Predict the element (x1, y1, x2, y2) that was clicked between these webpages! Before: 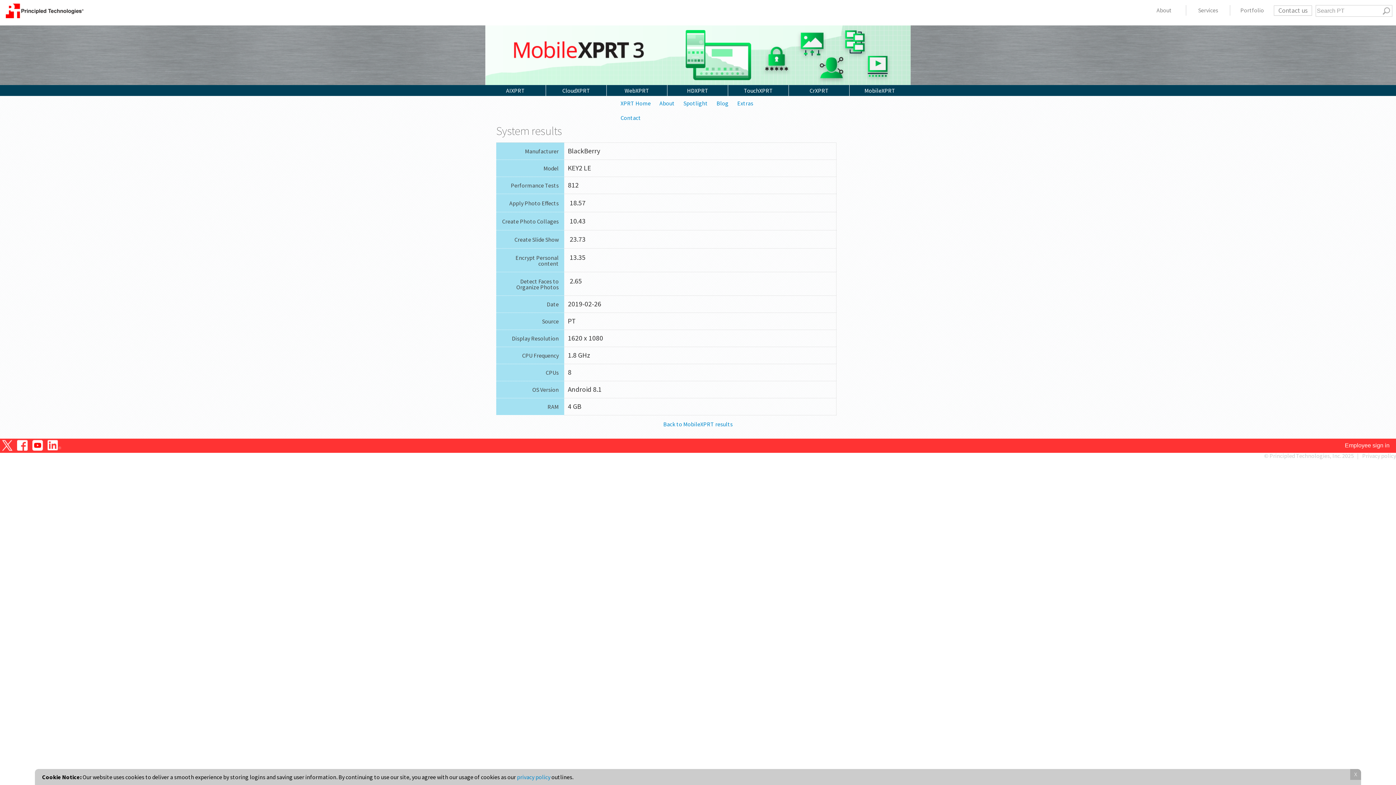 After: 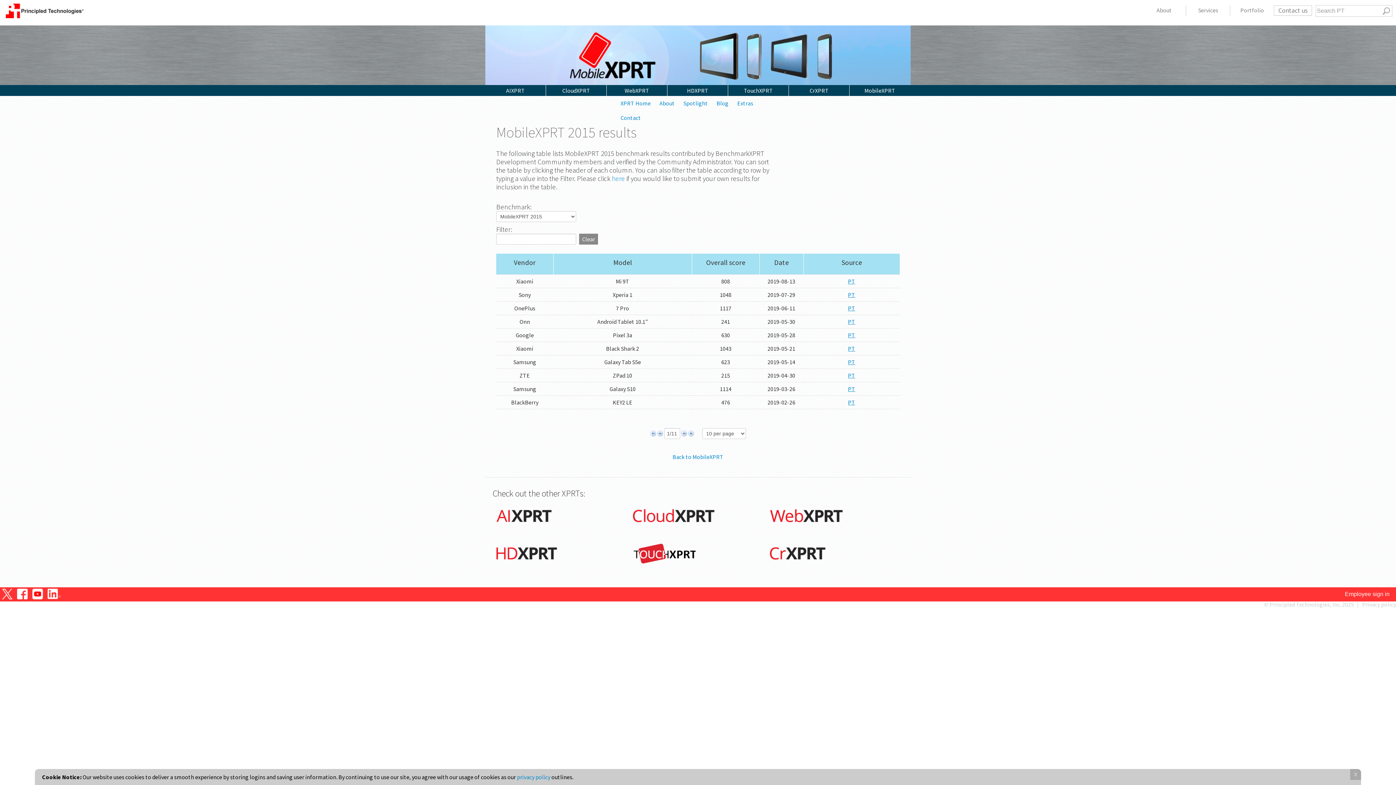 Action: label: Back to MobileXPRT results bbox: (663, 420, 732, 427)